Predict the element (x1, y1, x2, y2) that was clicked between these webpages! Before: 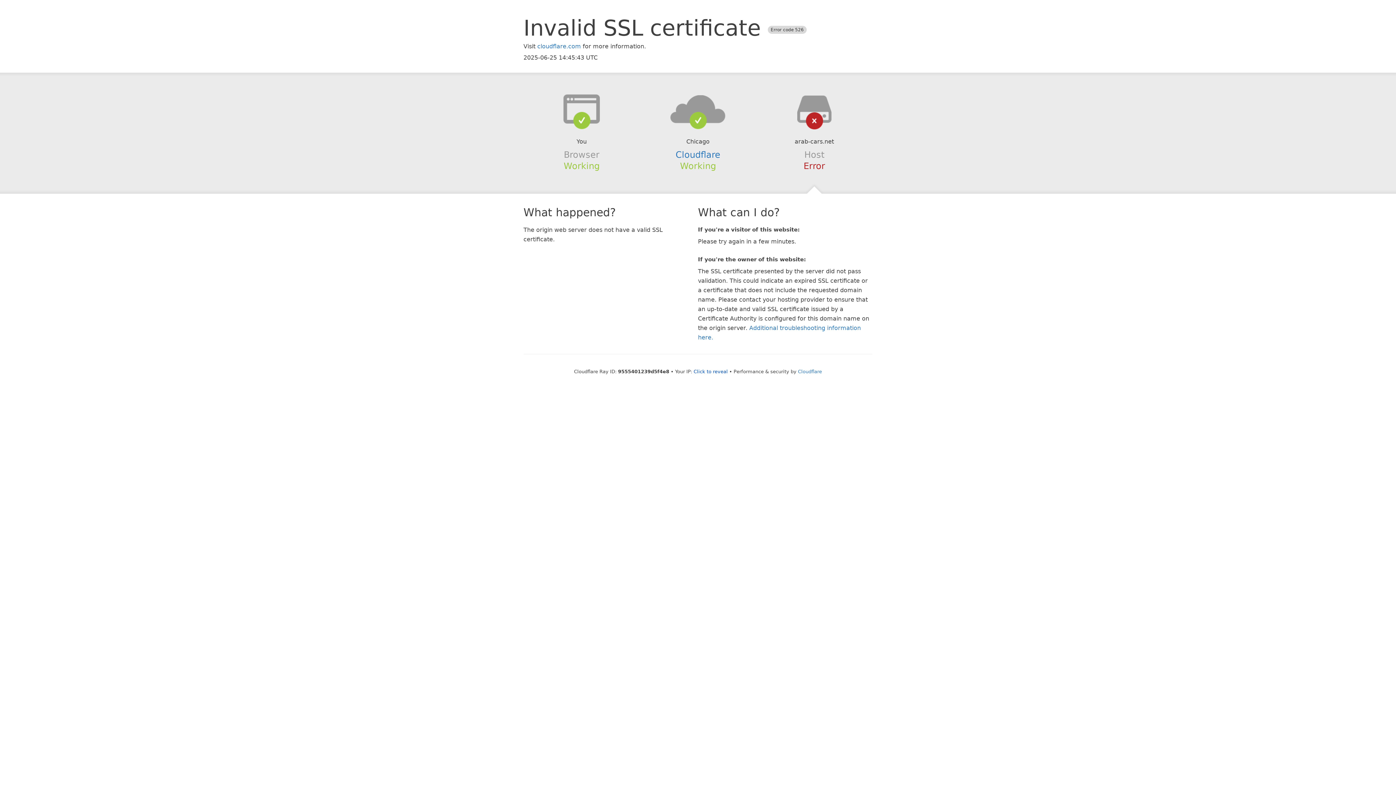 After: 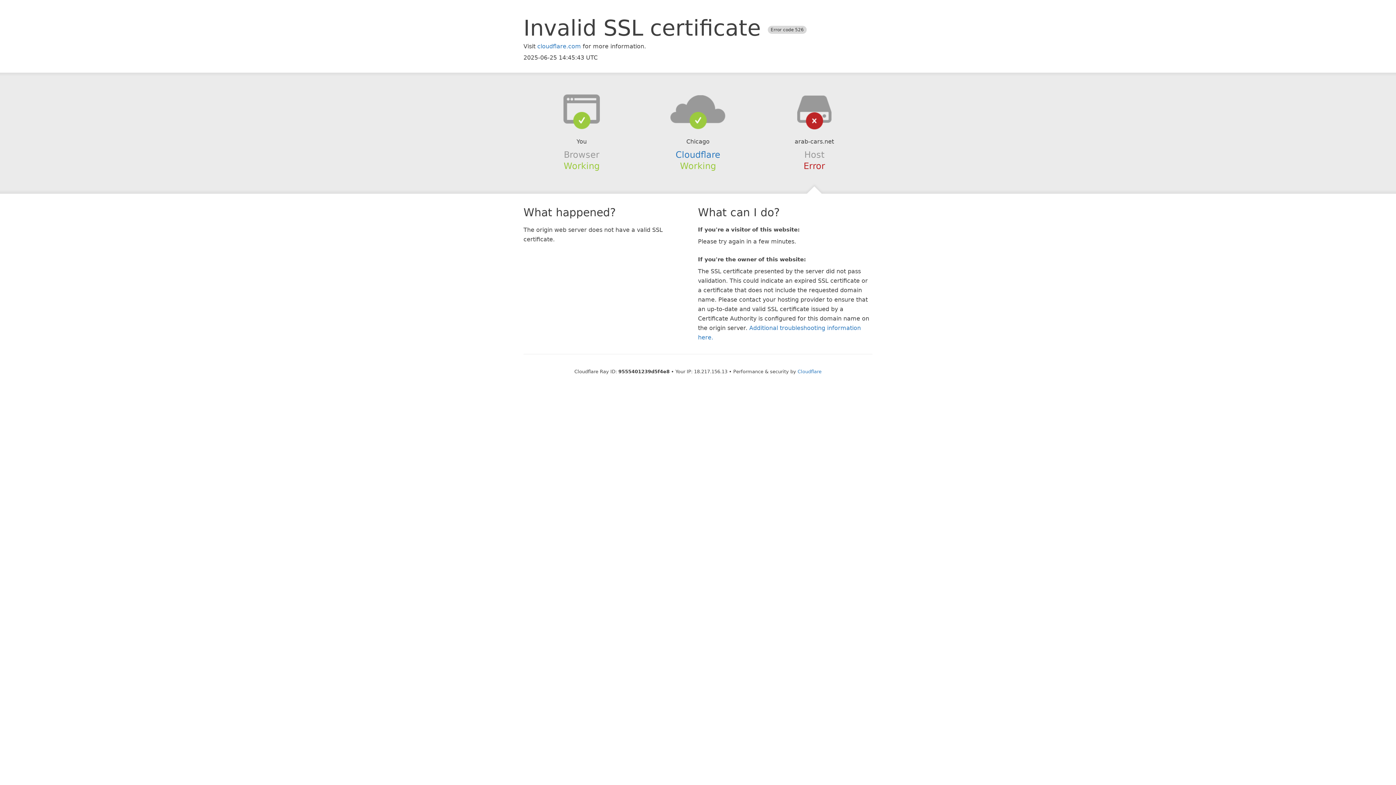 Action: bbox: (693, 368, 728, 374) label: Click to reveal